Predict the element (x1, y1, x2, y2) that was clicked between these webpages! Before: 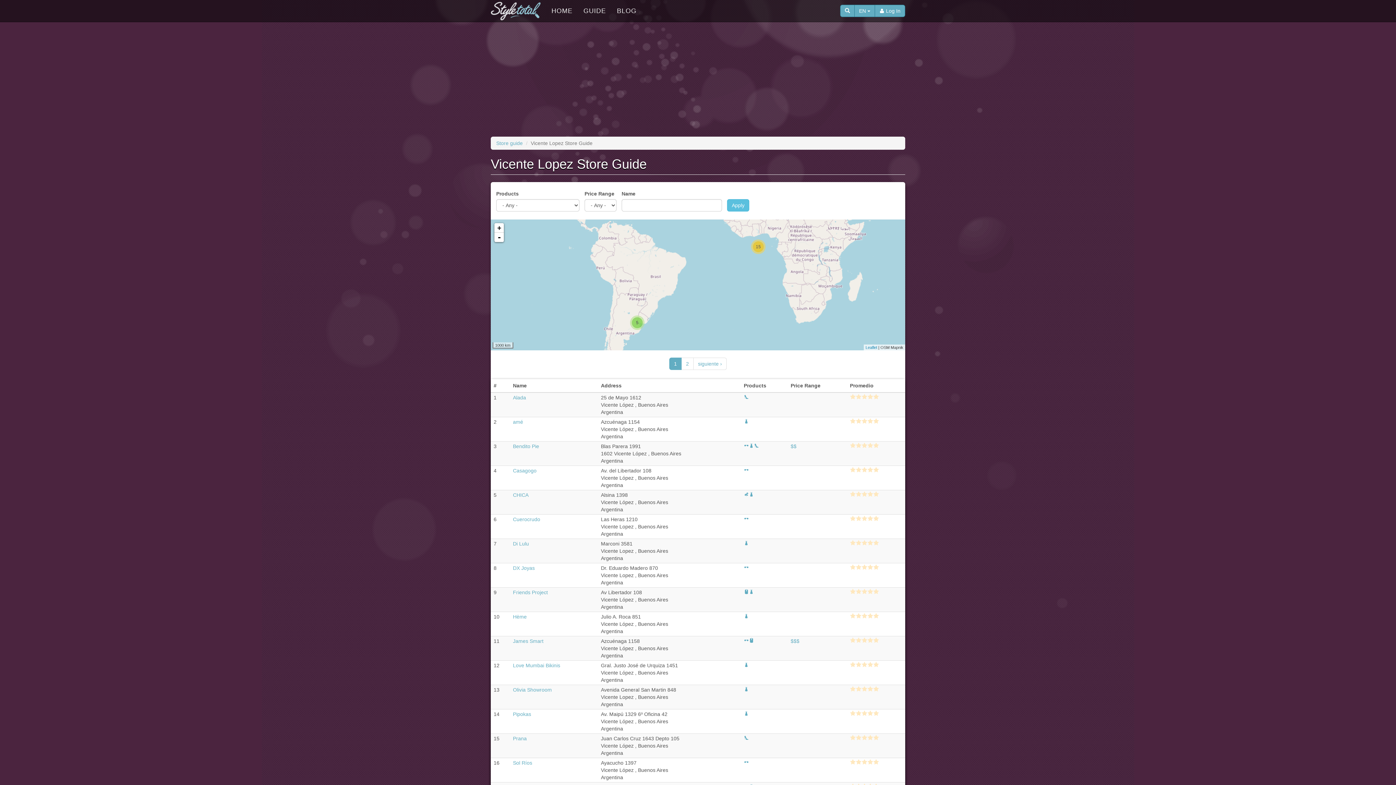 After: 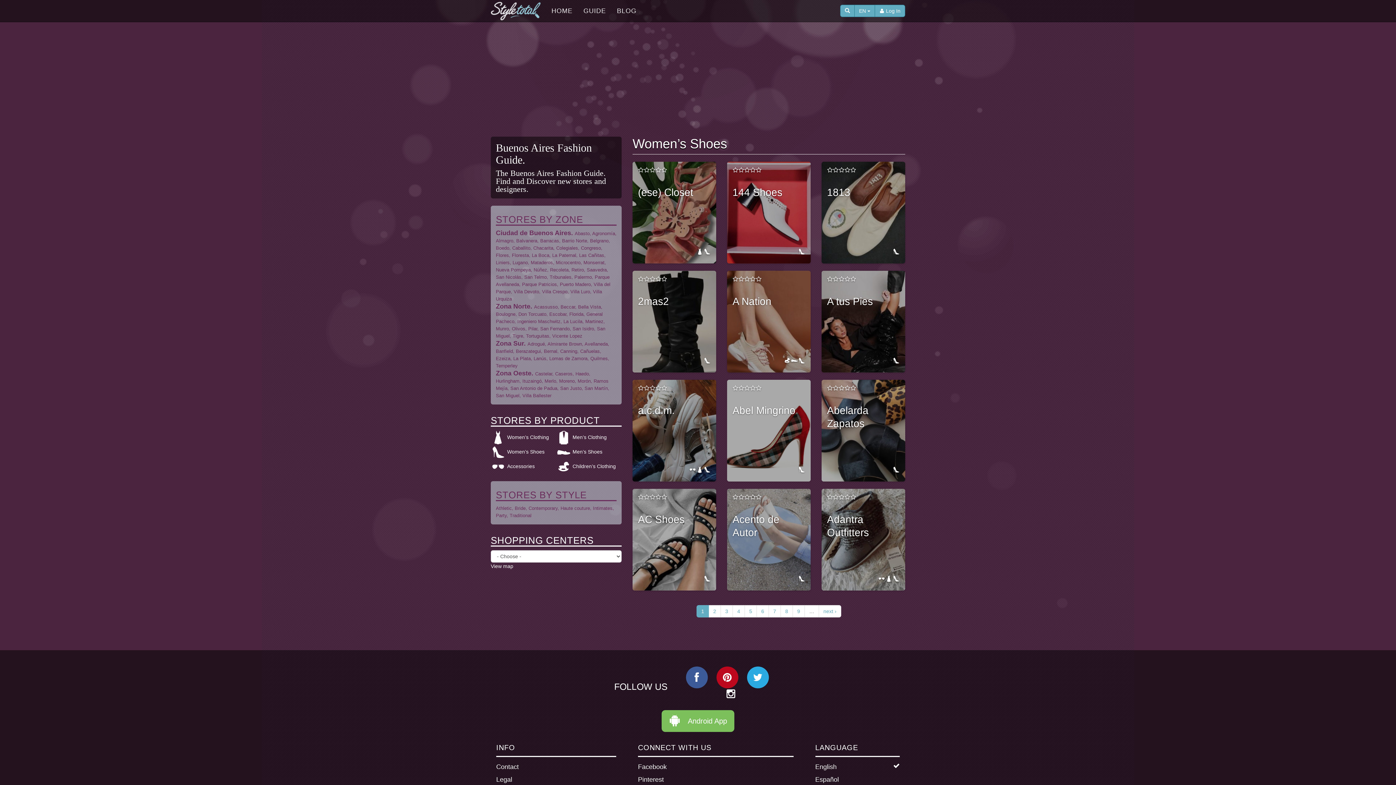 Action: bbox: (744, 394, 749, 400)